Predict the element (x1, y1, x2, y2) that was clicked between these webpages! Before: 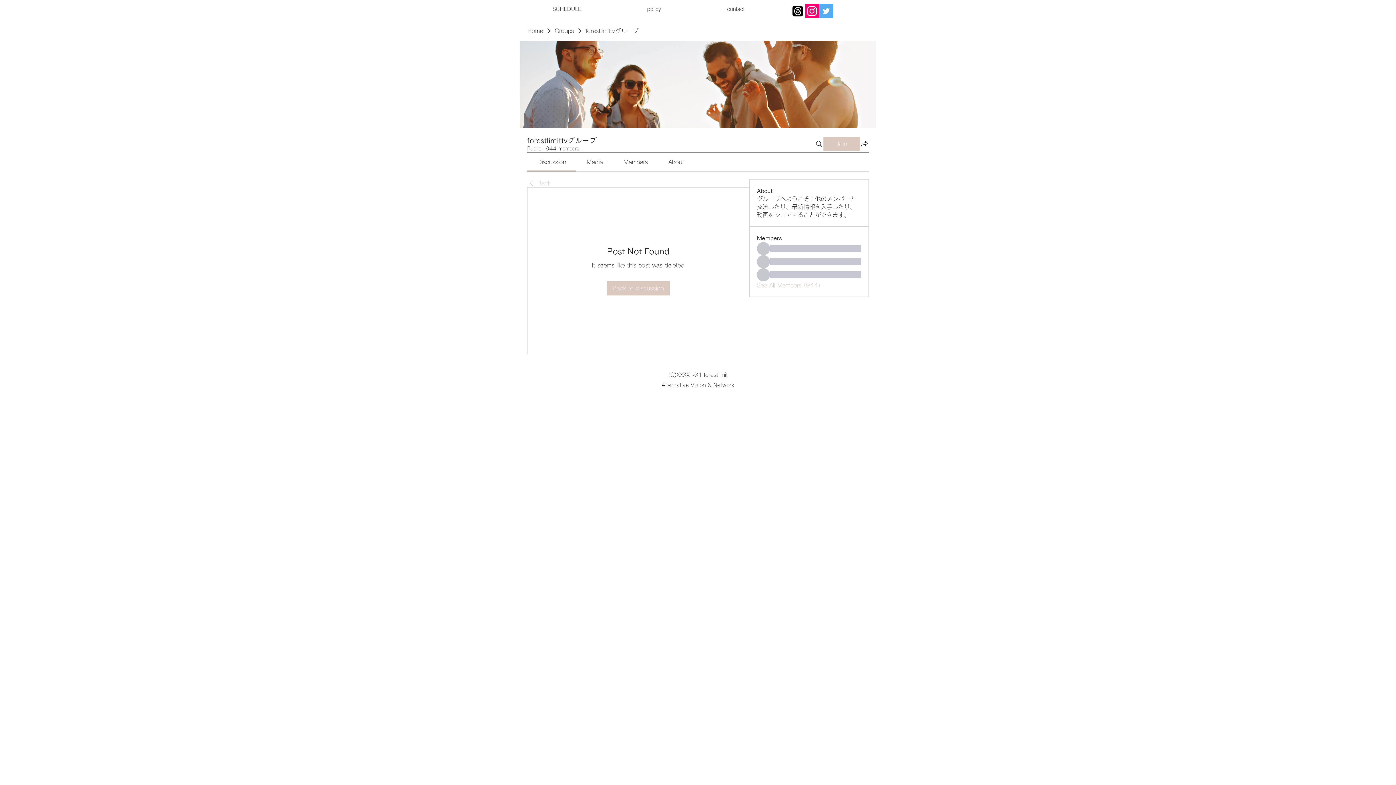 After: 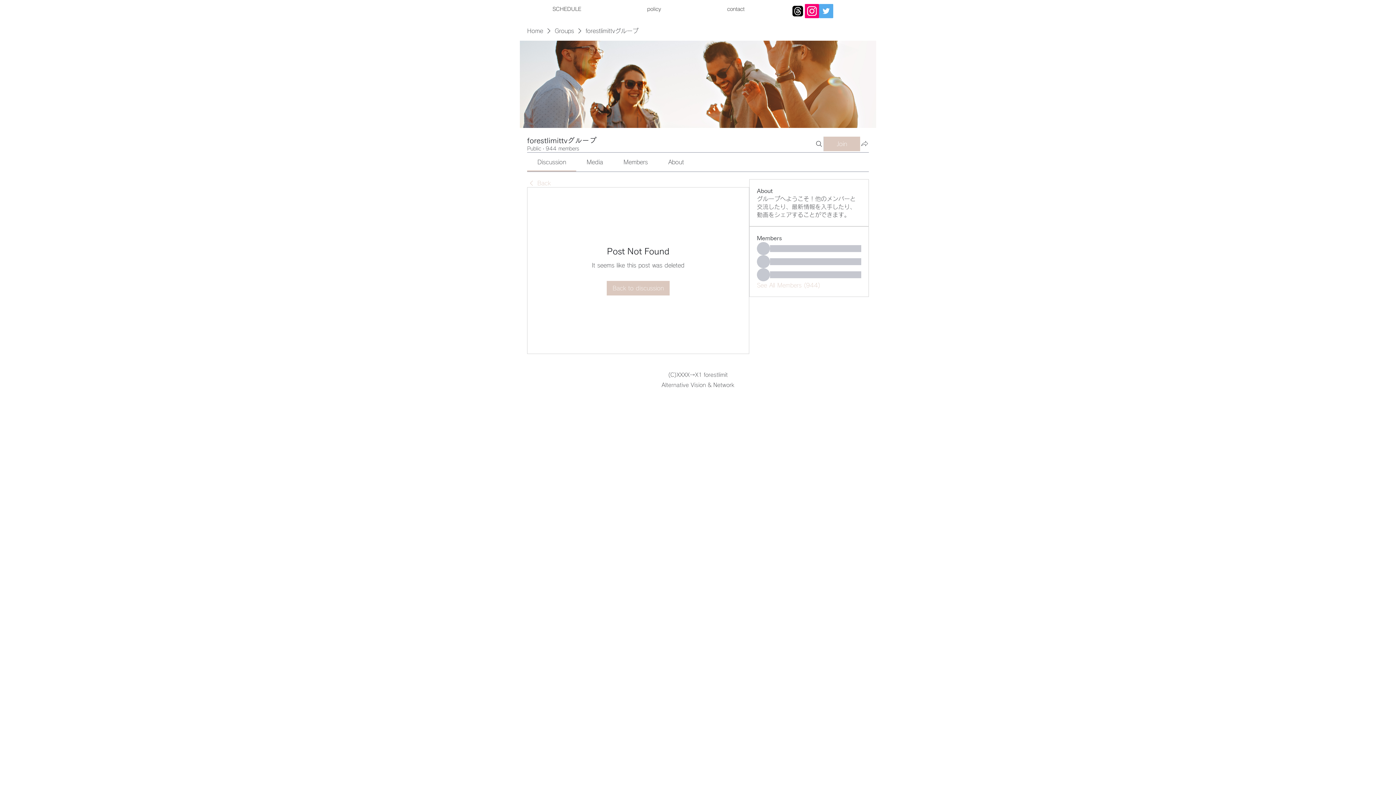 Action: bbox: (860, 139, 869, 147) label: Share group